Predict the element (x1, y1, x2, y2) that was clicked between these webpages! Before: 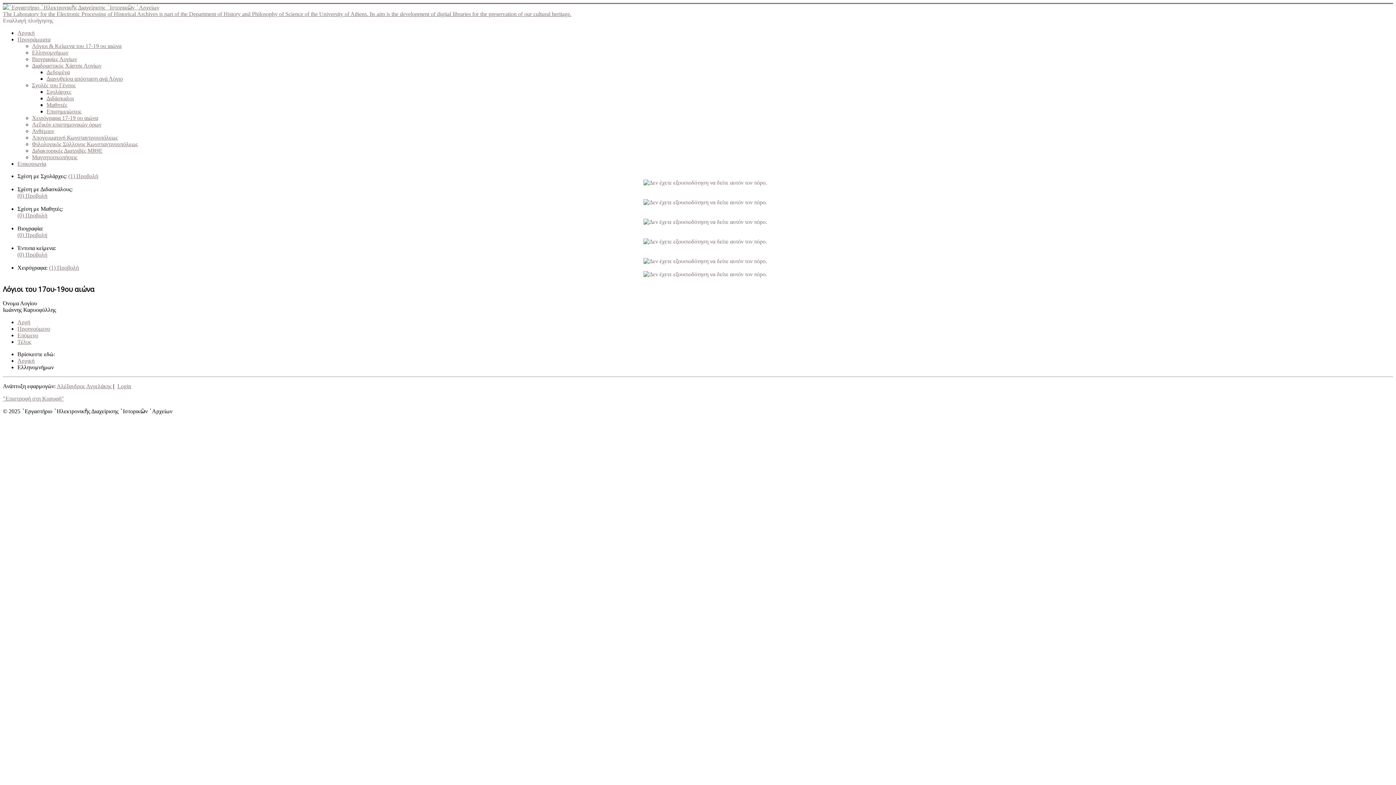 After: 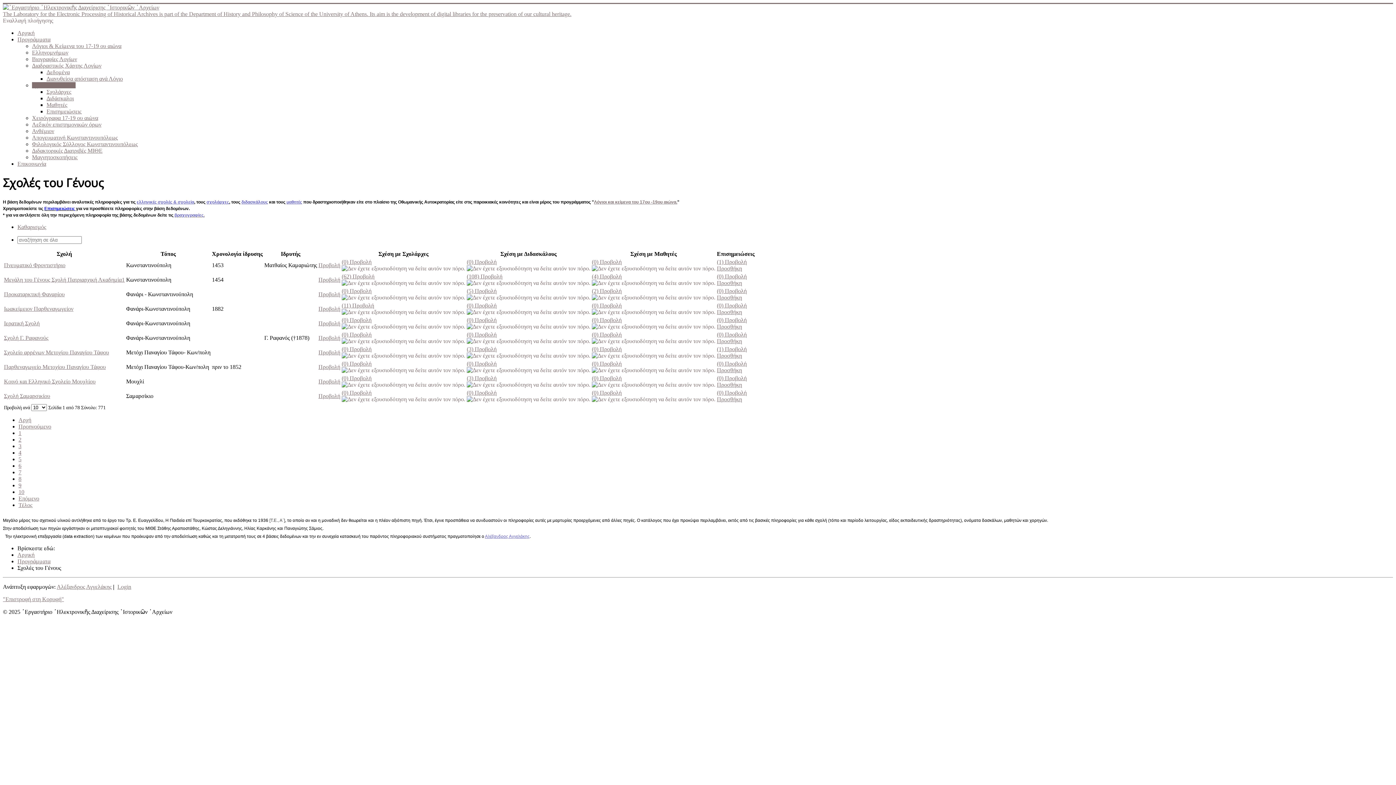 Action: bbox: (32, 82, 75, 88) label: Σχολές του Γένους